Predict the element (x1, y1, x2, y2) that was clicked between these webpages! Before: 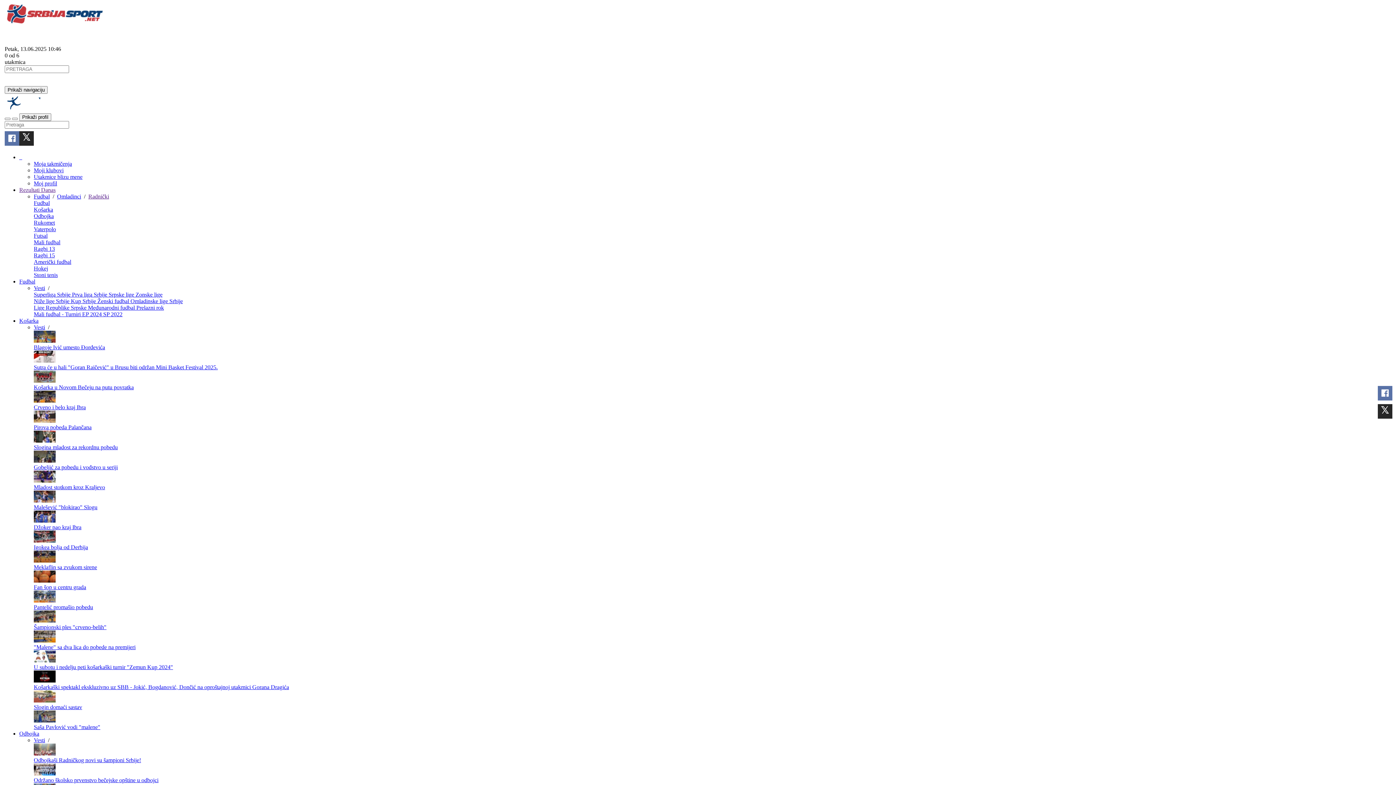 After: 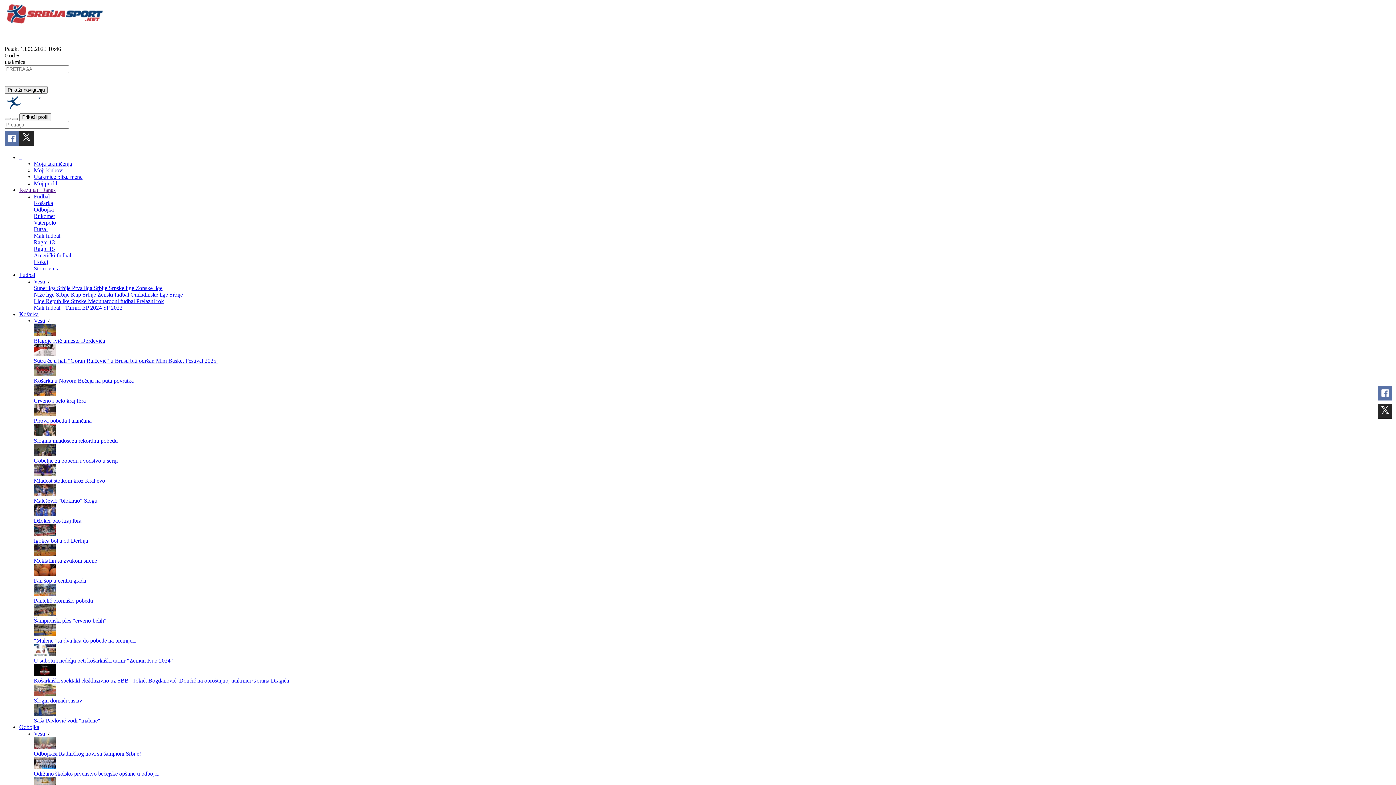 Action: bbox: (4, 19, 104, 25)